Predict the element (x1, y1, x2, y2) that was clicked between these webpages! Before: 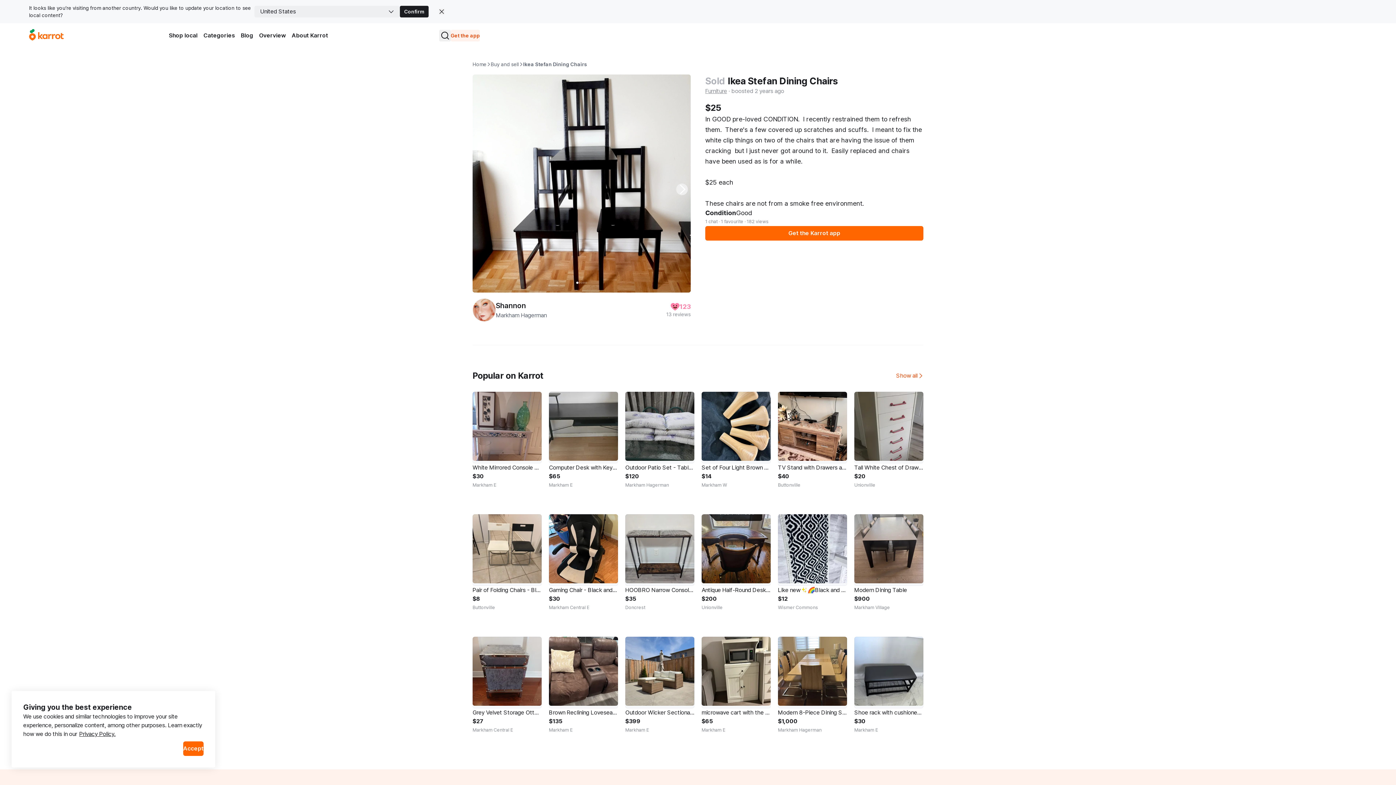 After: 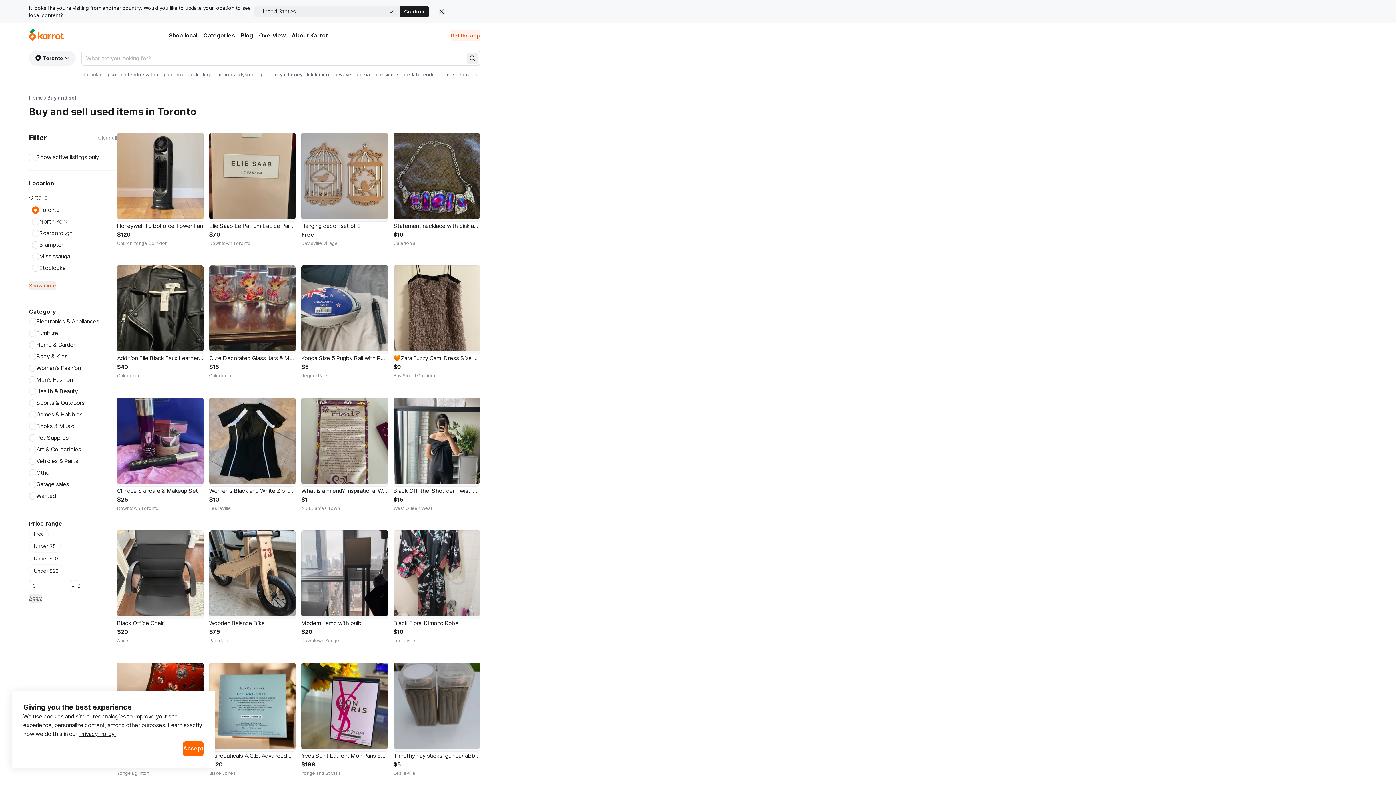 Action: bbox: (490, 60, 518, 68) label: Buy and sell